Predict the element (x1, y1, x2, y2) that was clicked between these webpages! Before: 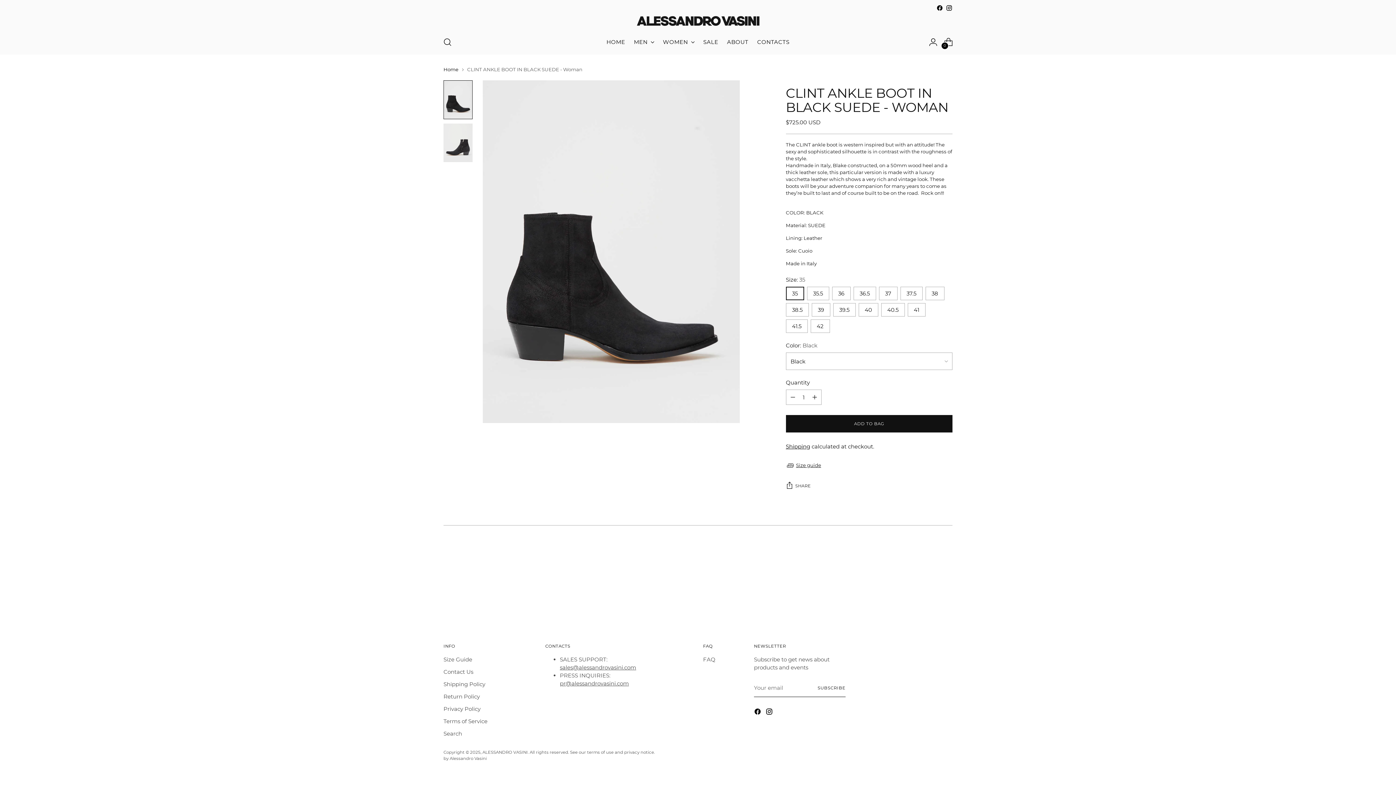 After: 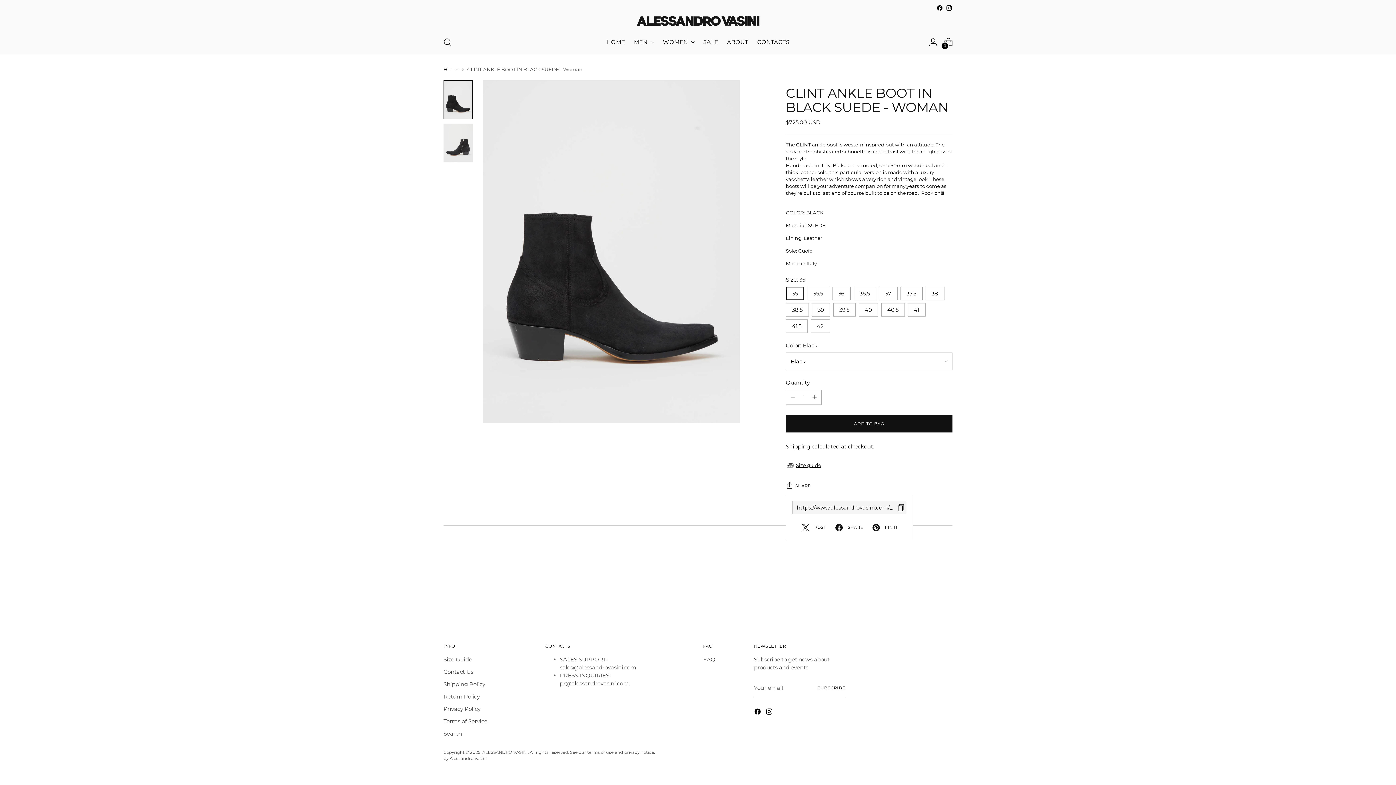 Action: bbox: (786, 479, 811, 493) label: SHARE